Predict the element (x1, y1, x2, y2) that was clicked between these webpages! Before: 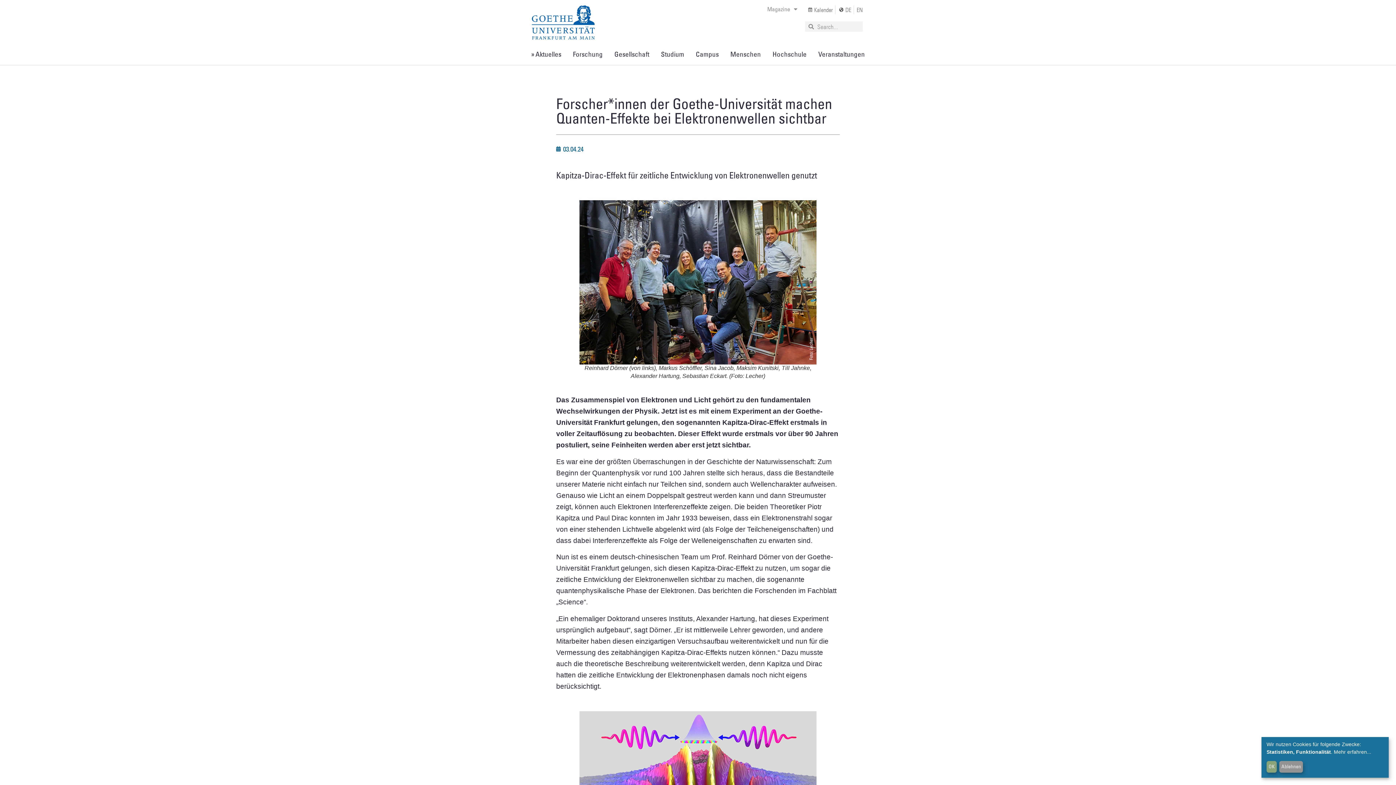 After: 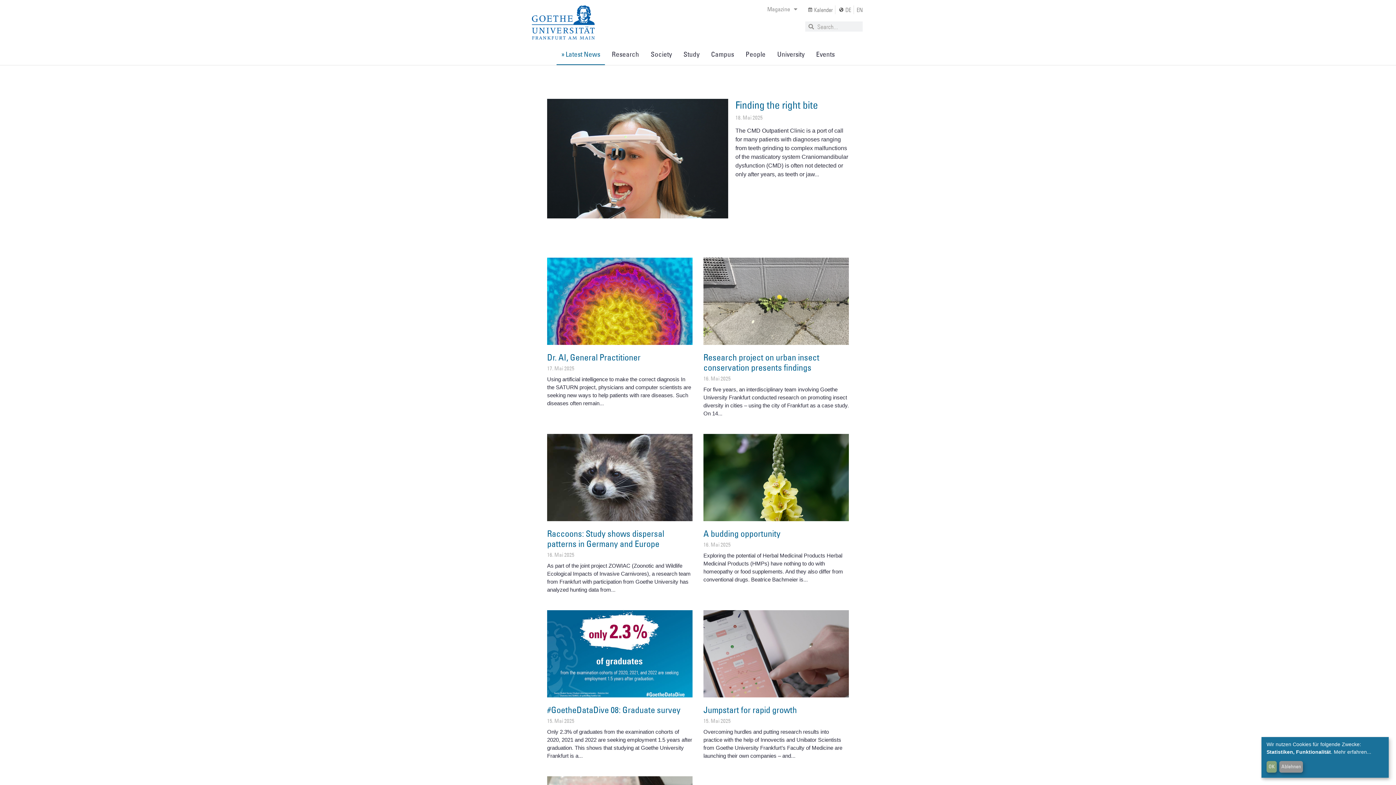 Action: label: EN bbox: (856, 5, 863, 14)